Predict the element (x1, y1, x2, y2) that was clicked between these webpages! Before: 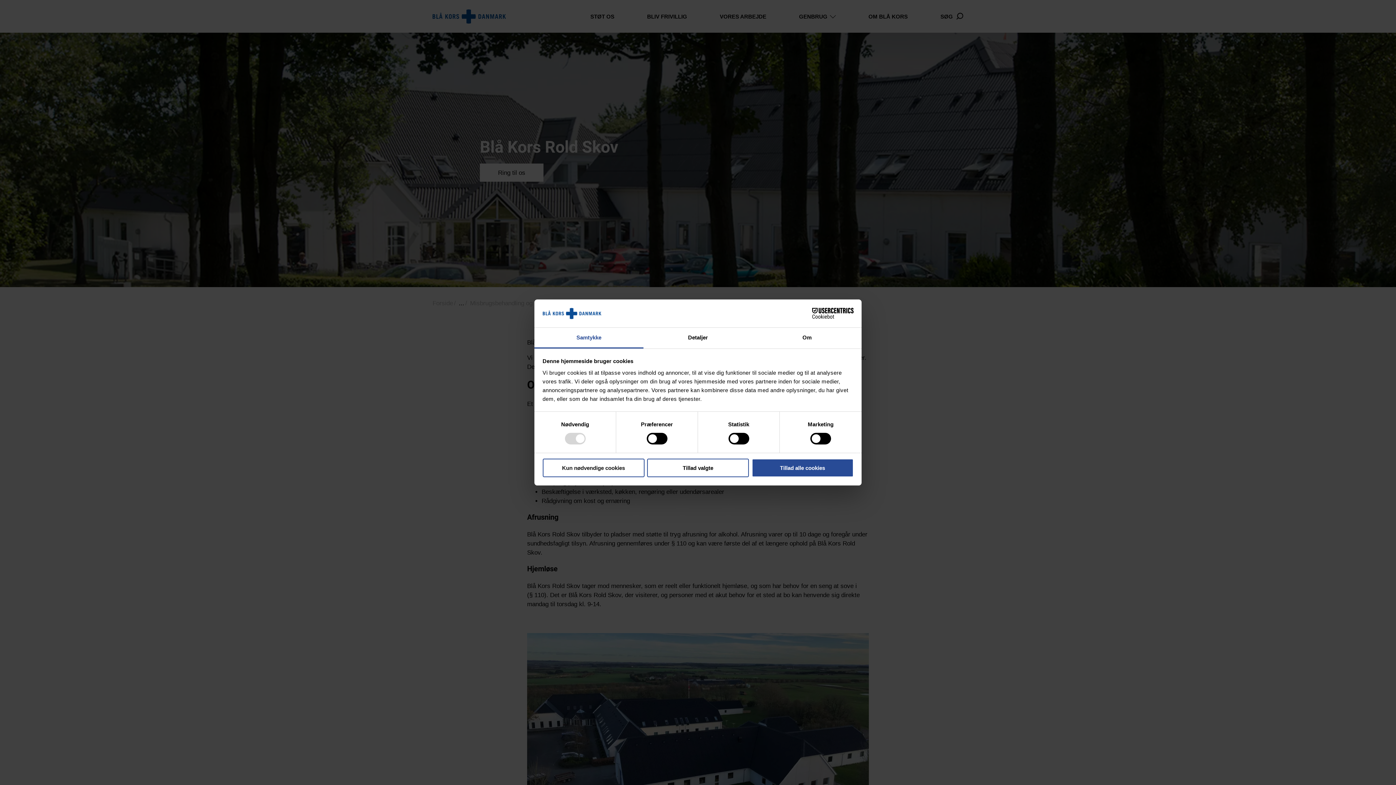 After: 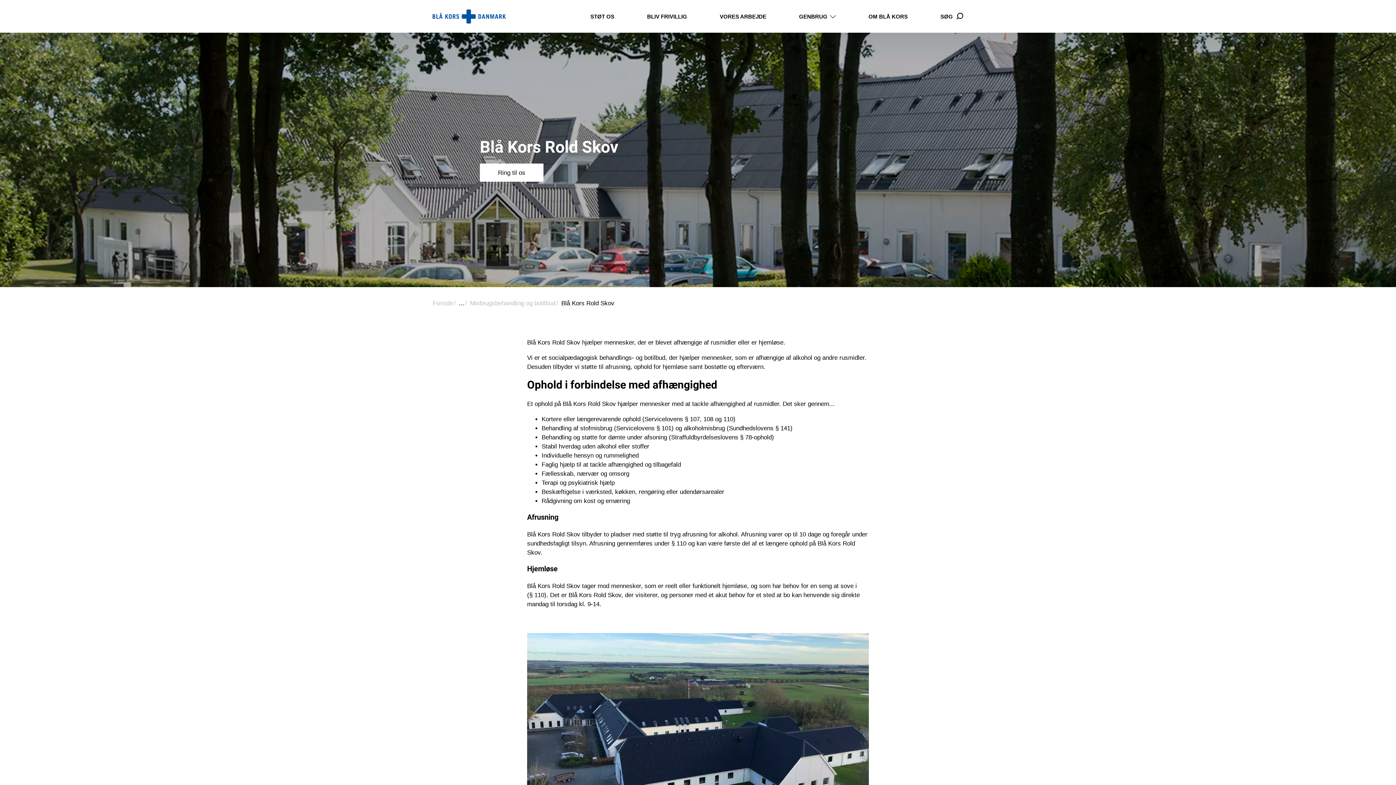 Action: bbox: (647, 458, 749, 477) label: Tillad valgte